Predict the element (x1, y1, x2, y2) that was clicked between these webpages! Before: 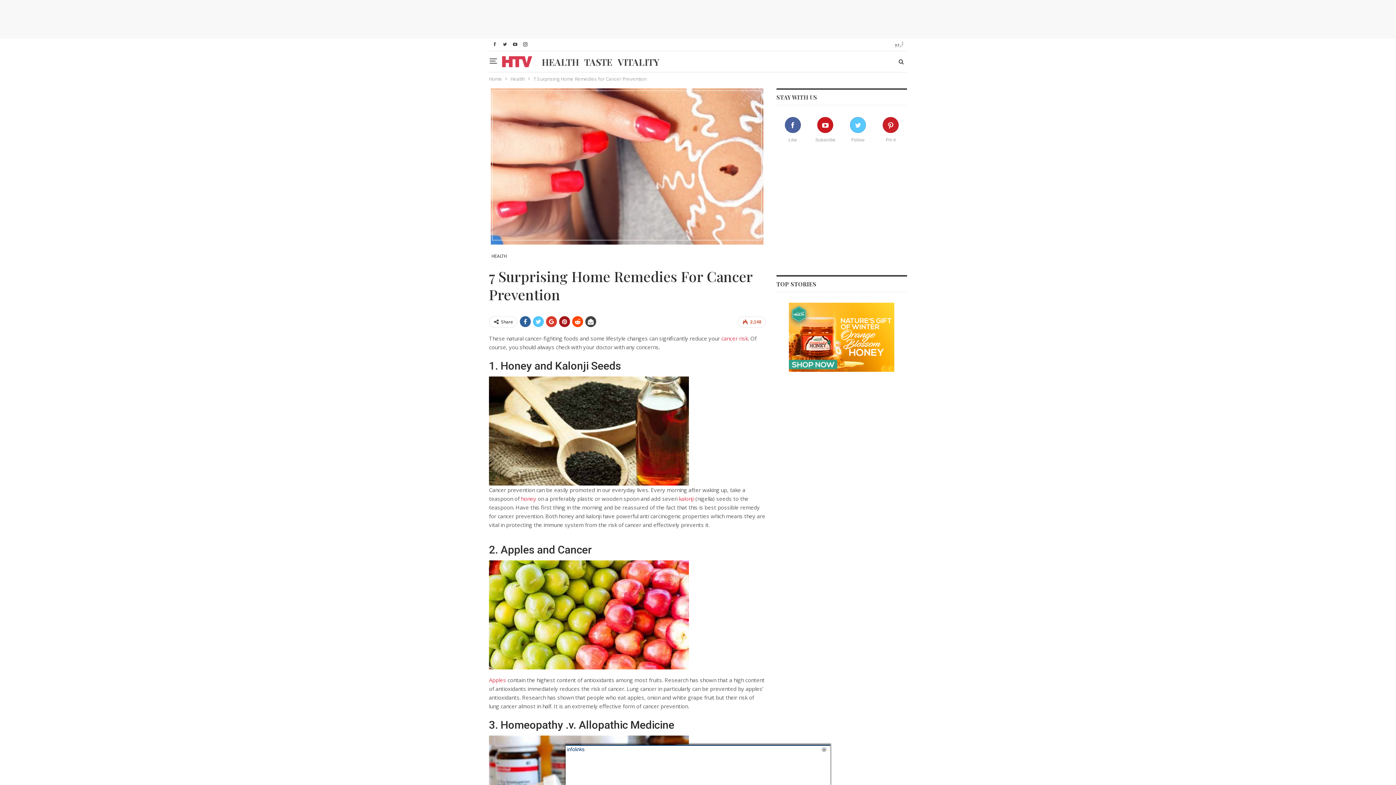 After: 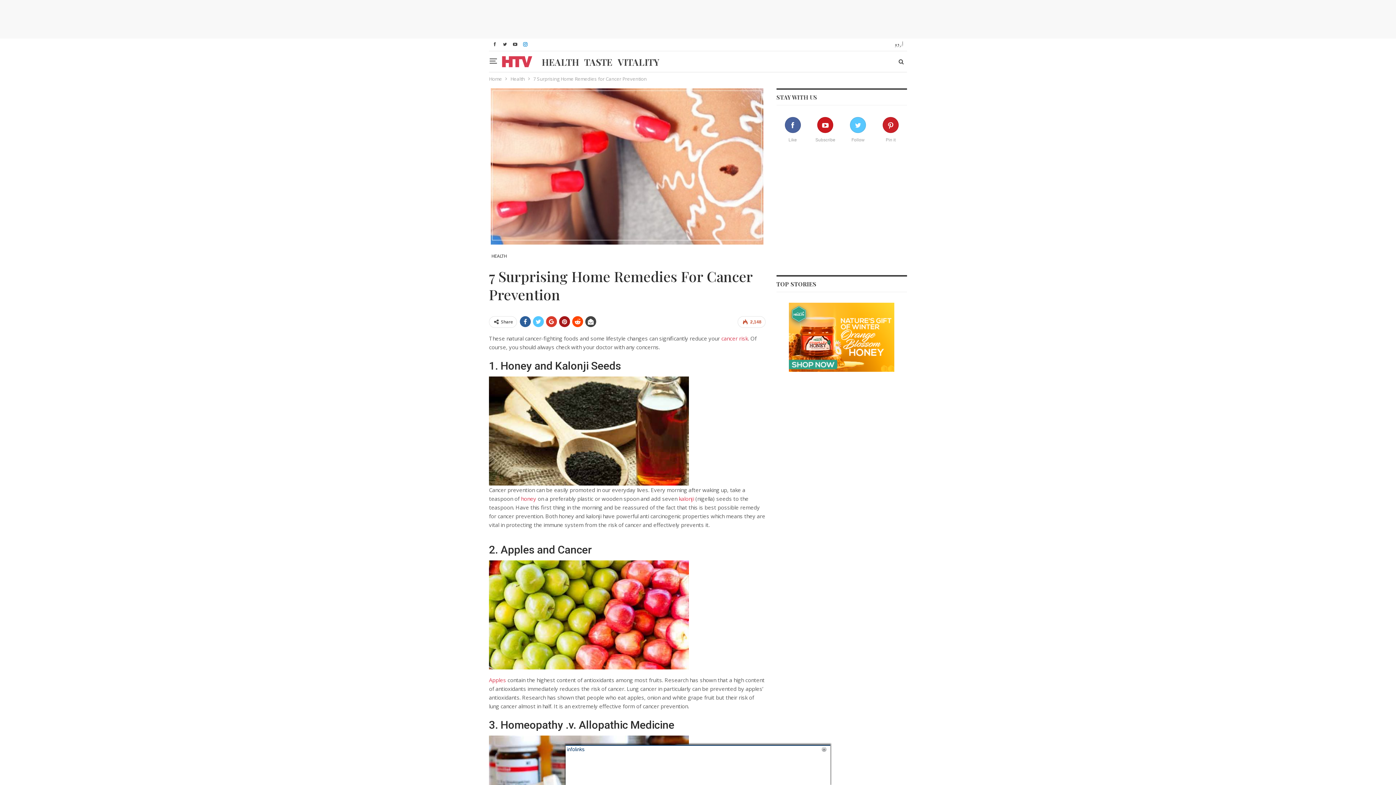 Action: bbox: (521, 41, 529, 46)